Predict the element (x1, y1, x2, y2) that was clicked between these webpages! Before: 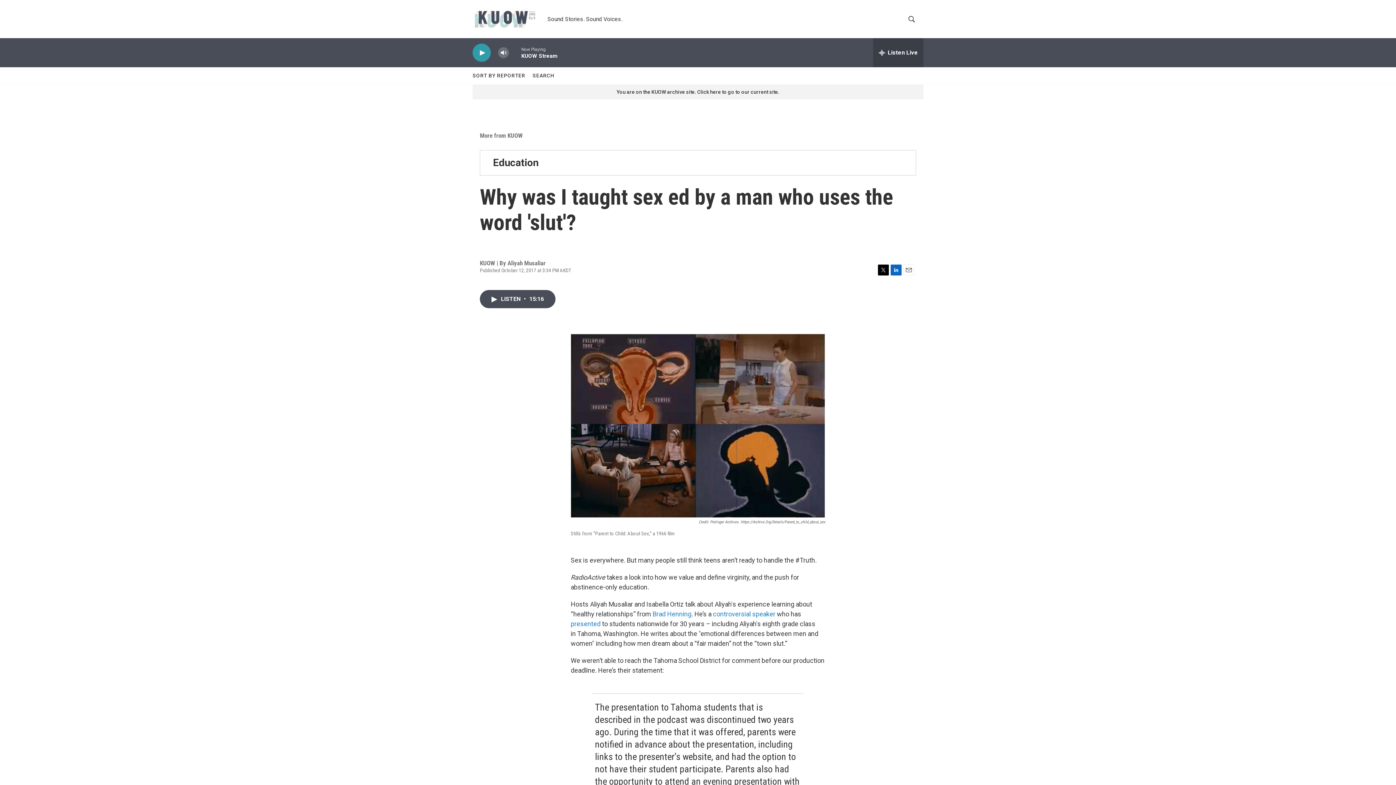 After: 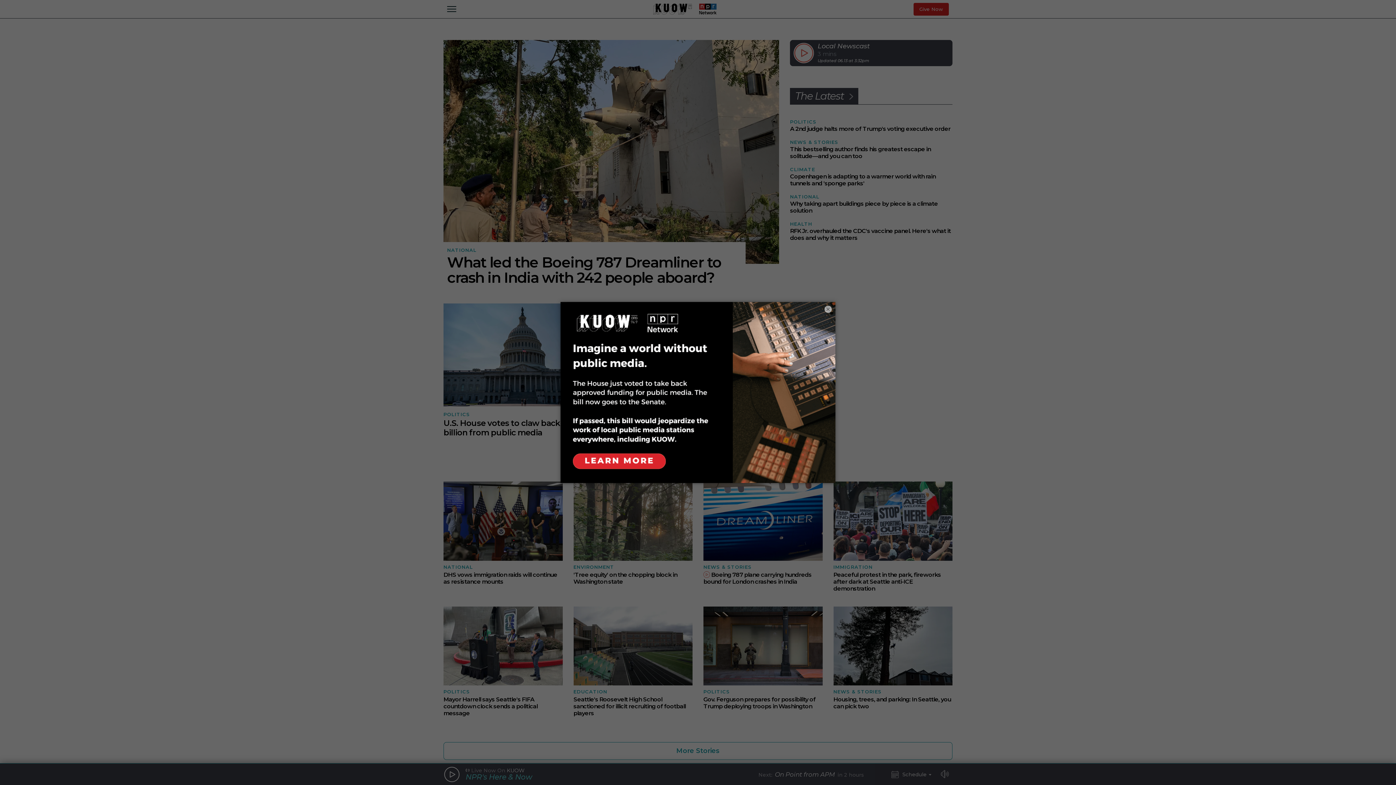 Action: label: You are on the KUOW archive site. Click here to go to our current site. bbox: (616, 89, 779, 94)